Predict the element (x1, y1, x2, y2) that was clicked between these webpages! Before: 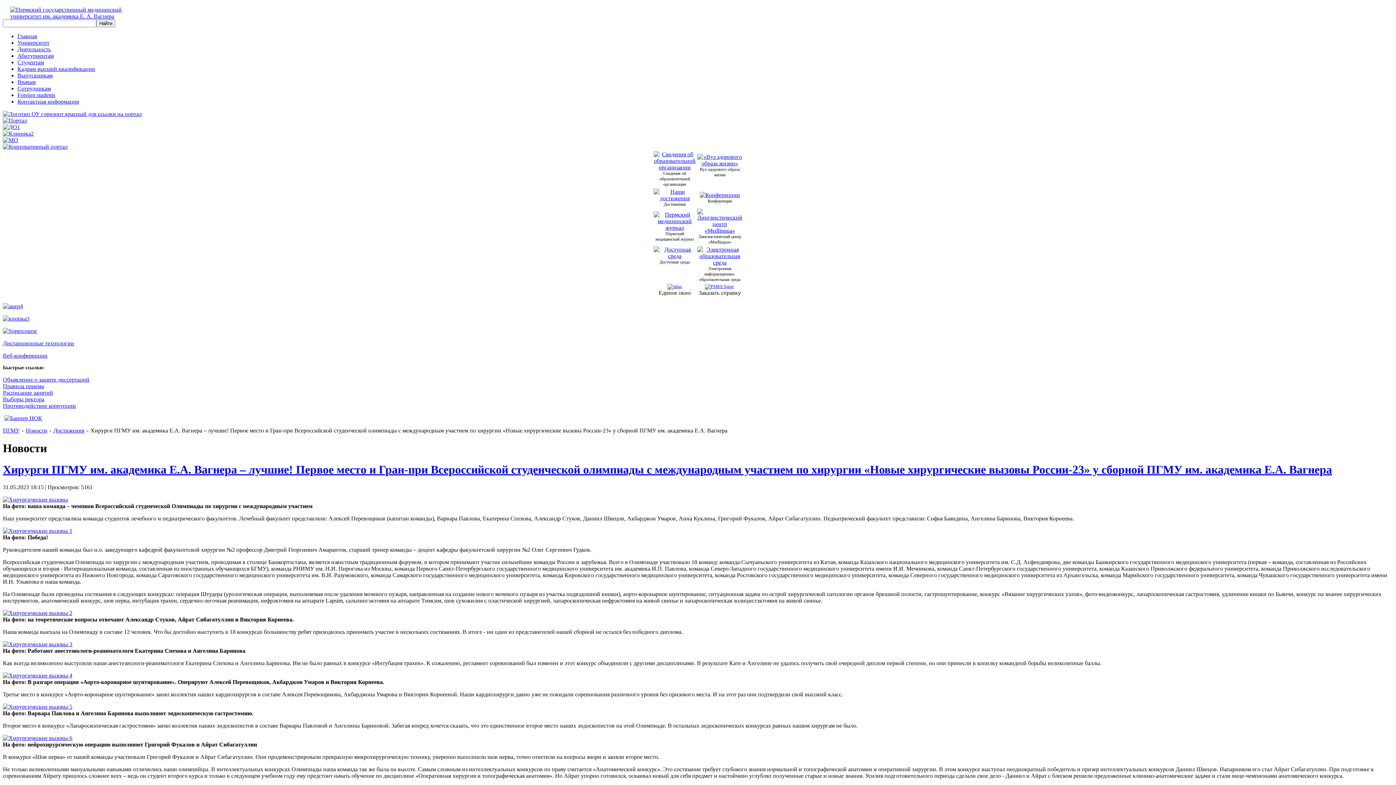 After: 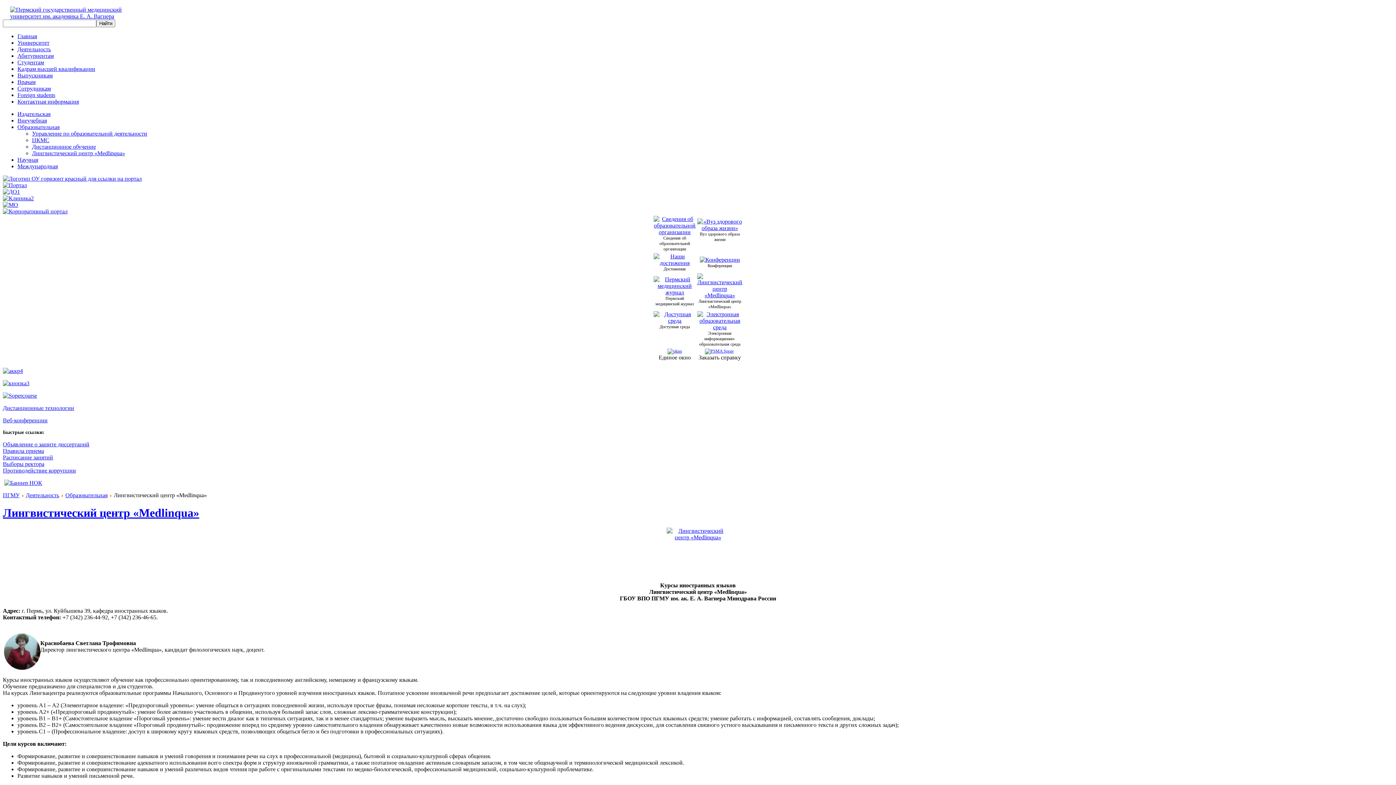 Action: bbox: (697, 208, 742, 214)